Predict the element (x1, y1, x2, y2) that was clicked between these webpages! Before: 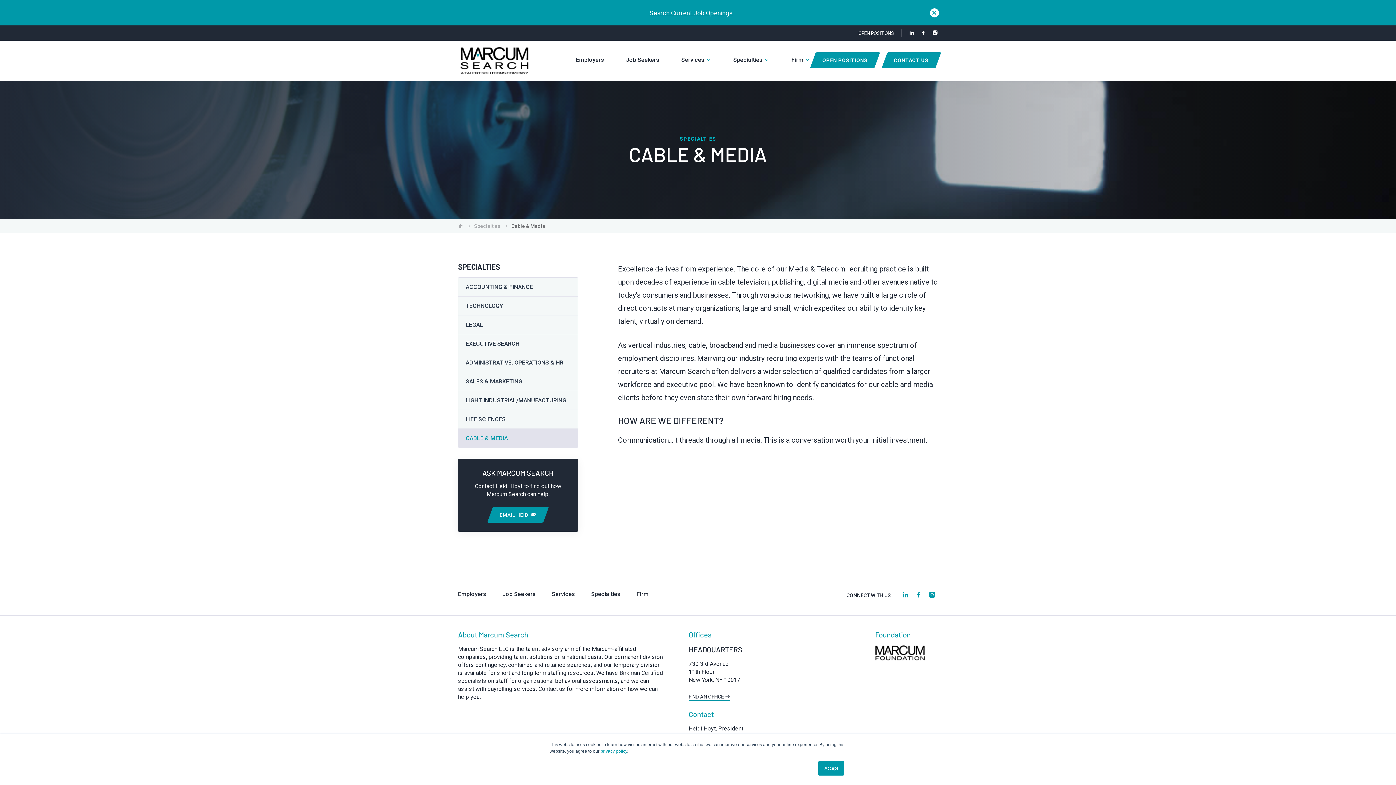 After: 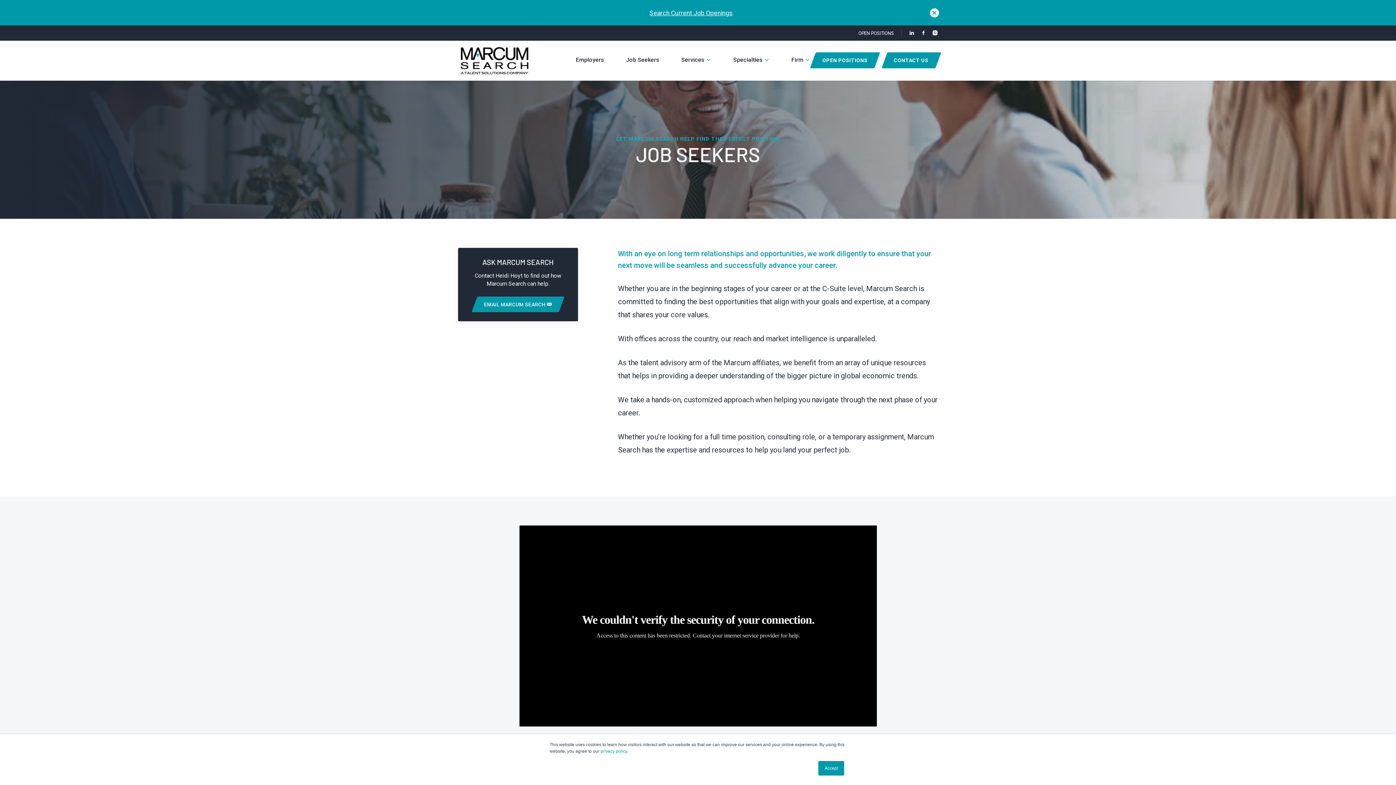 Action: bbox: (495, 590, 543, 599) label: Job Seekers